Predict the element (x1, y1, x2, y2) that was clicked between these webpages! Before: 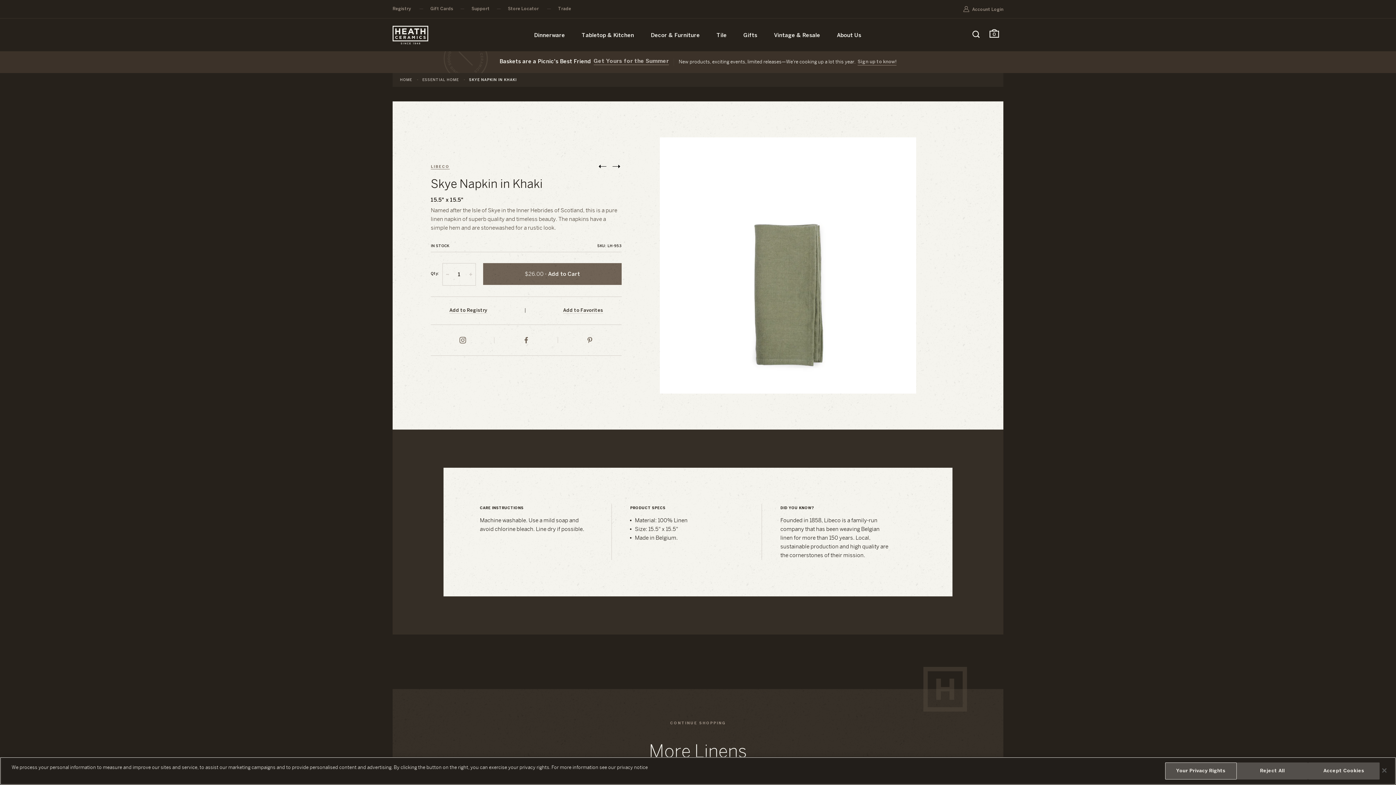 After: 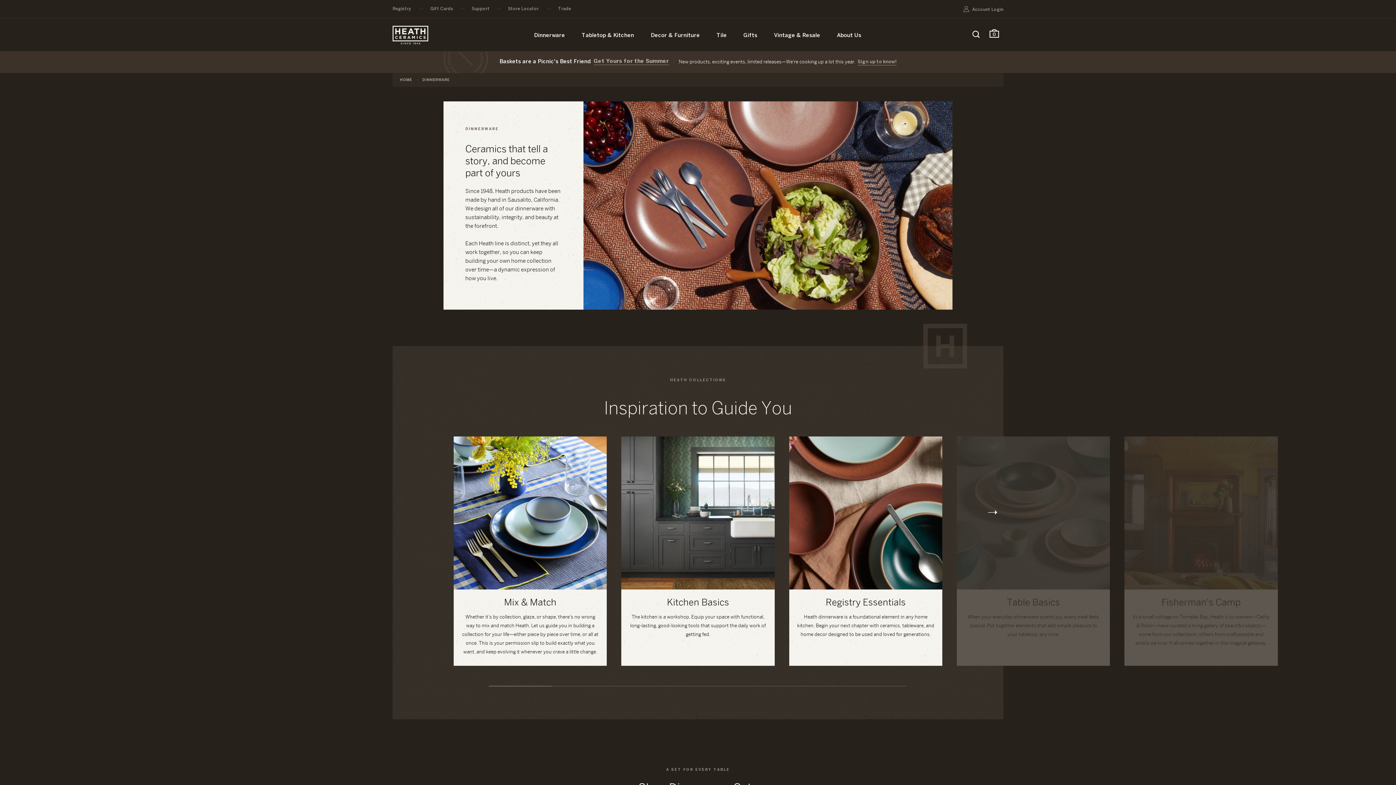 Action: label: Dinnerware bbox: (525, 33, 573, 38)